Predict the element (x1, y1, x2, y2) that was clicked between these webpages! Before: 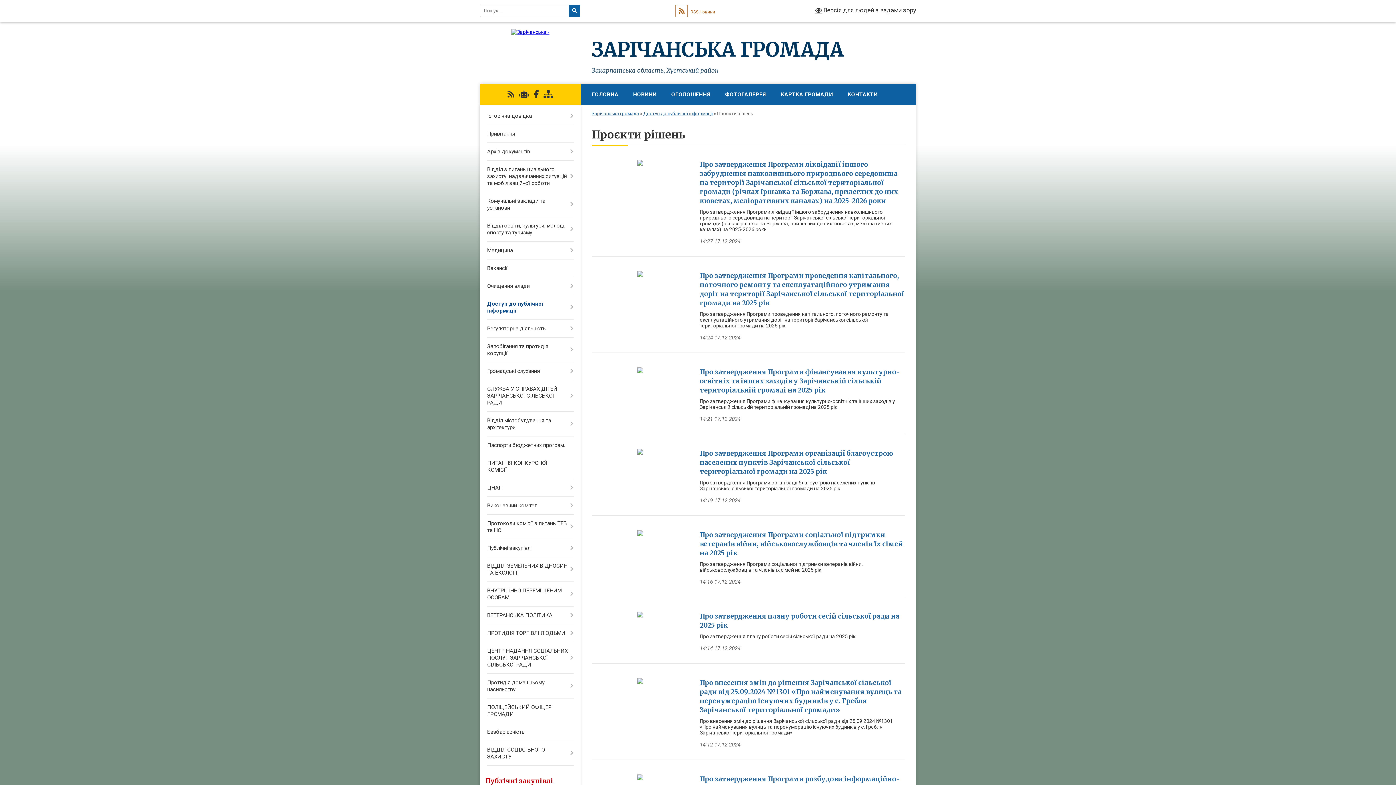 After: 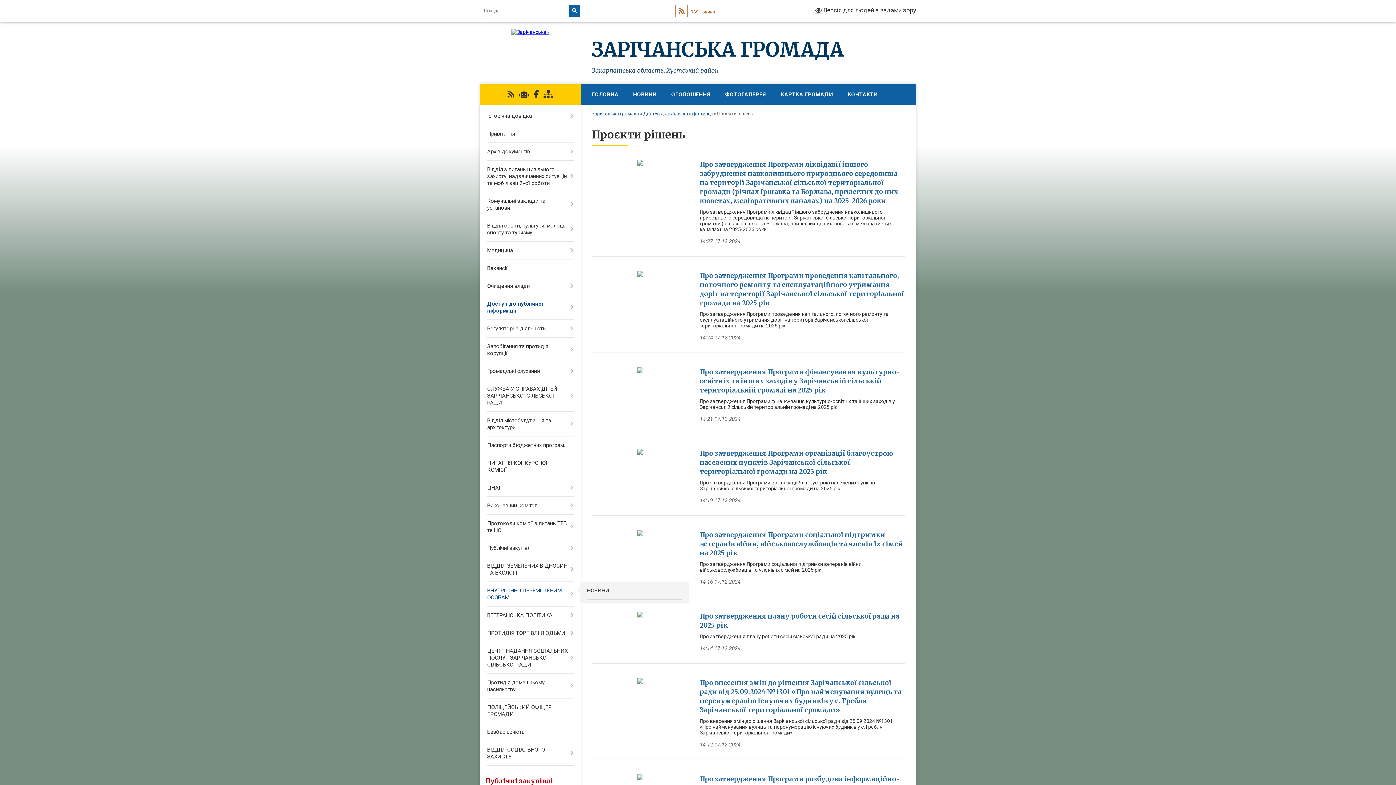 Action: label: ВНУТРІШНЬО ПЕРЕМІЩЕНИМ ОСОБАМ bbox: (480, 582, 580, 606)